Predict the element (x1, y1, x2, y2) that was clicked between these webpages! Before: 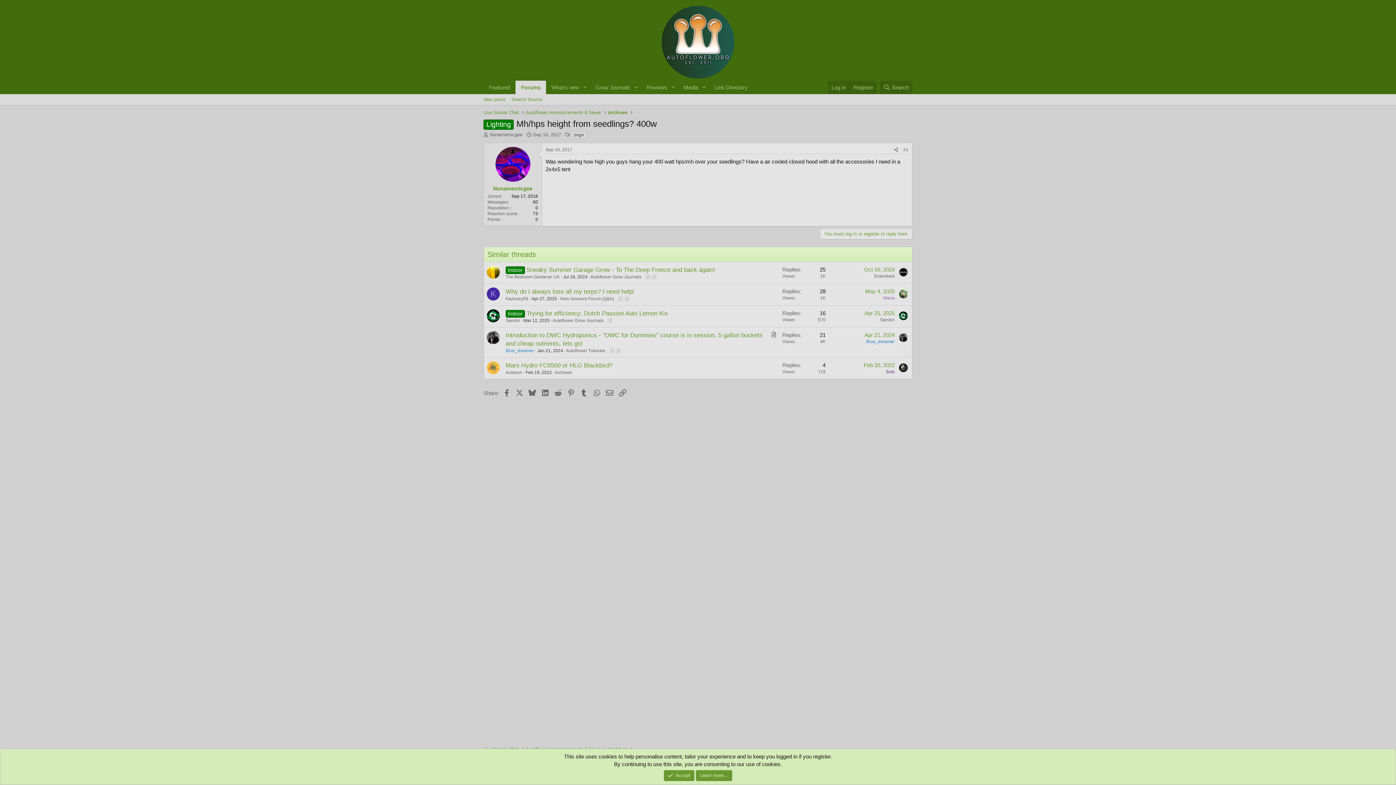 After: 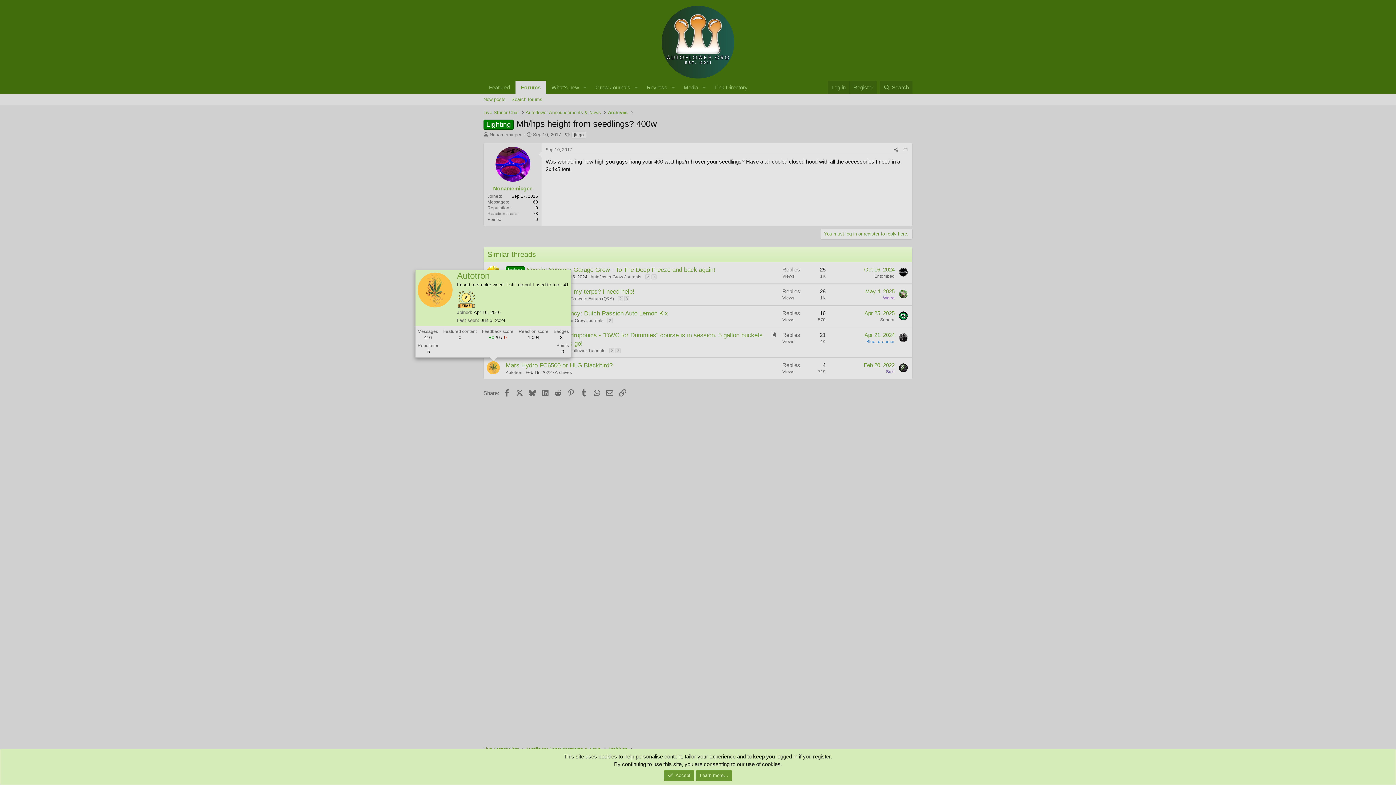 Action: bbox: (486, 361, 500, 374)